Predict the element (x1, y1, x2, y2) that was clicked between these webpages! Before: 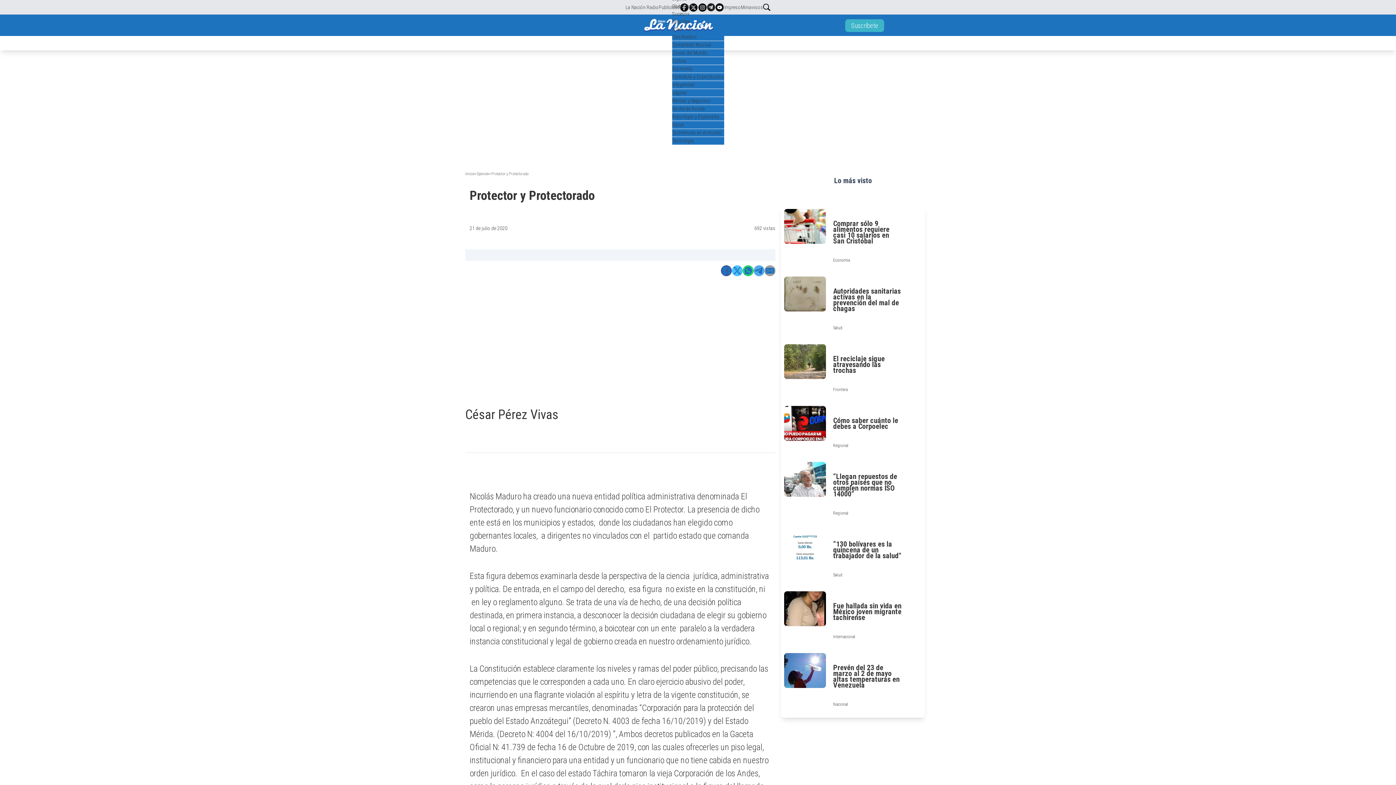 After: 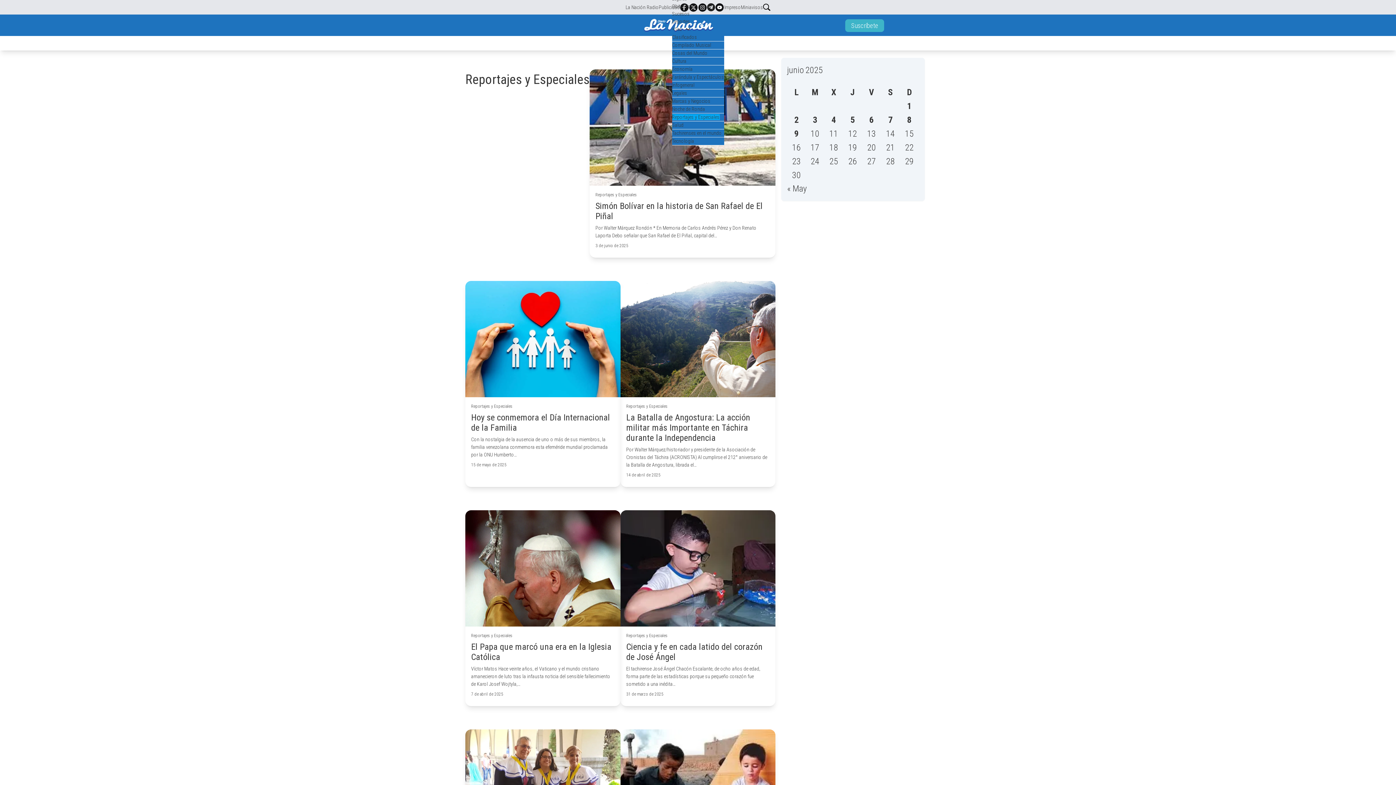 Action: label: Reportajes y Especiales bbox: (672, 113, 719, 119)